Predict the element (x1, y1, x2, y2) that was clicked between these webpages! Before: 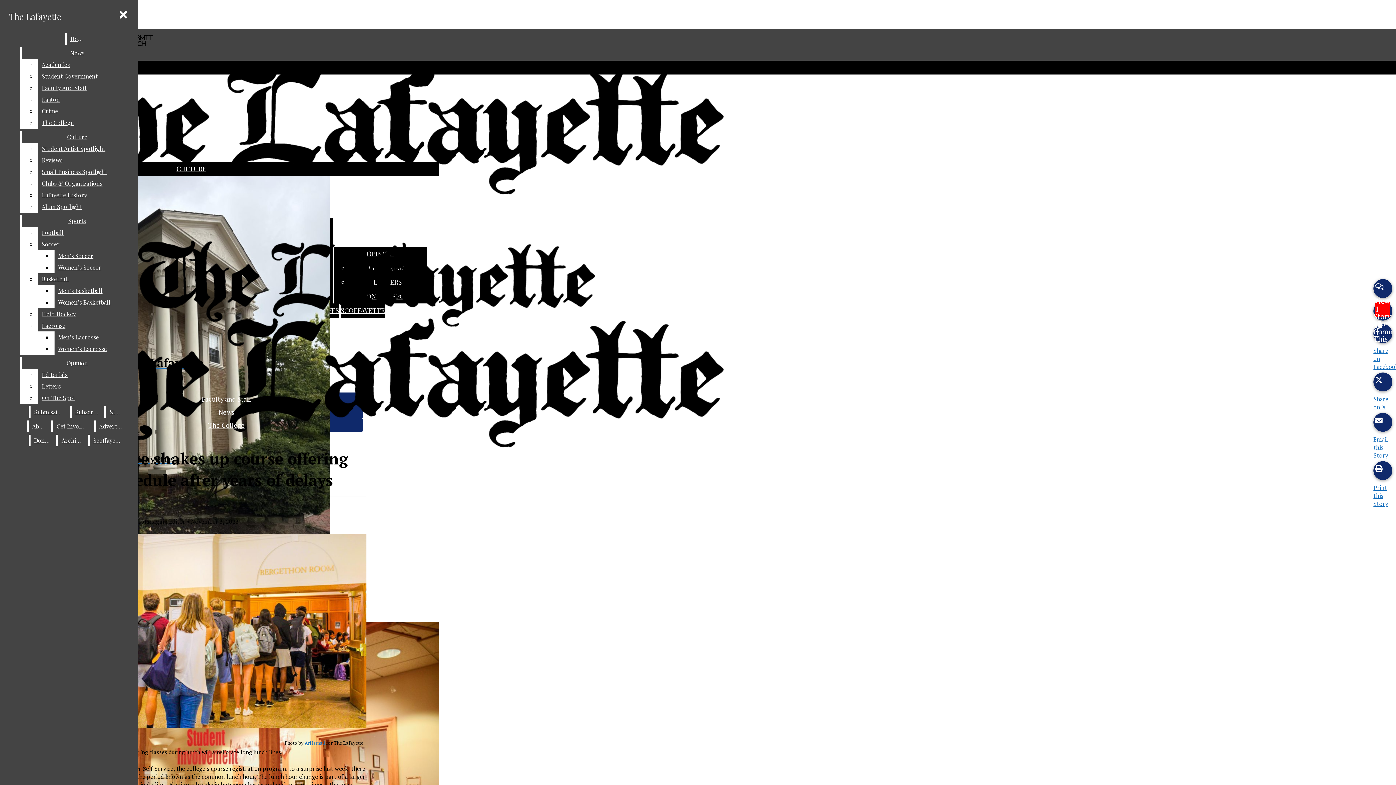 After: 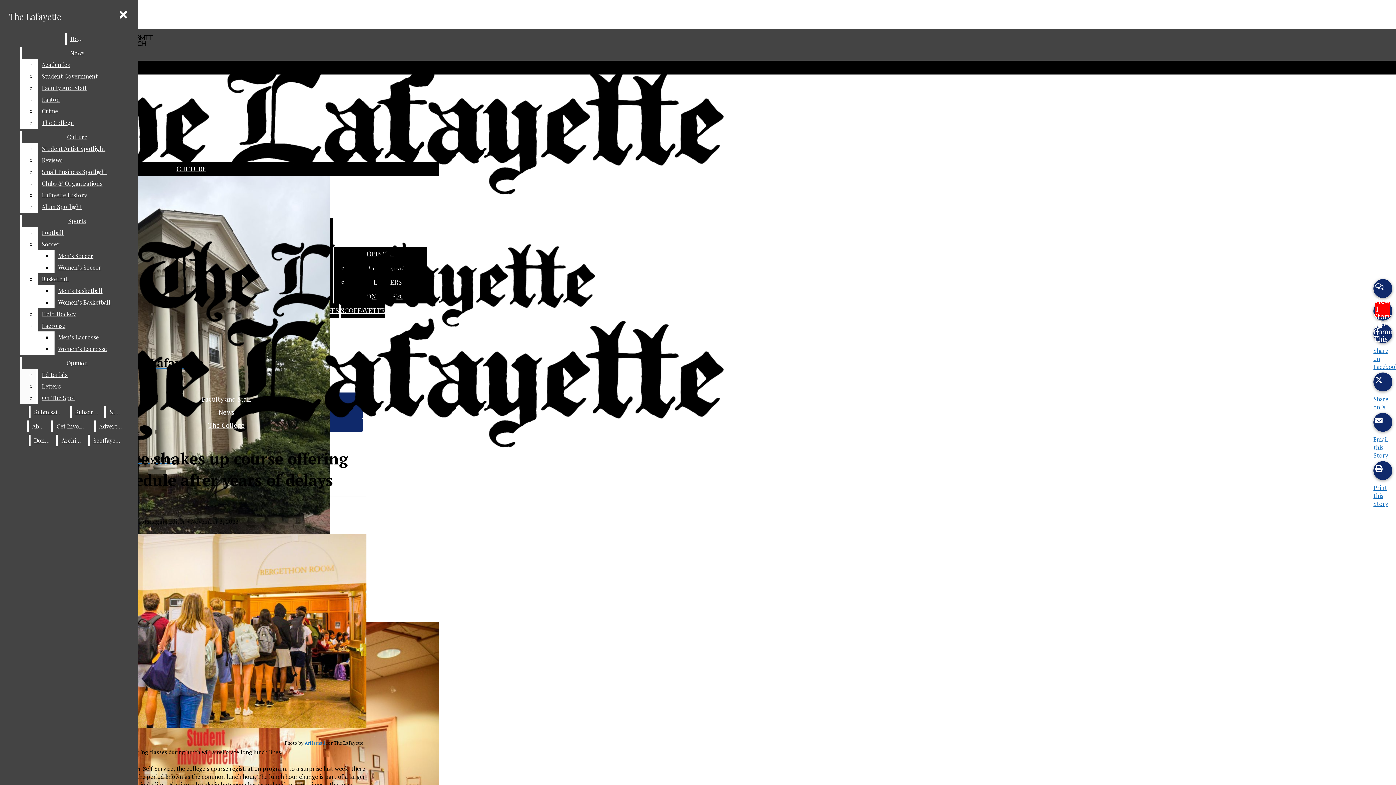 Action: bbox: (38, 392, 132, 404) label: On The Spot